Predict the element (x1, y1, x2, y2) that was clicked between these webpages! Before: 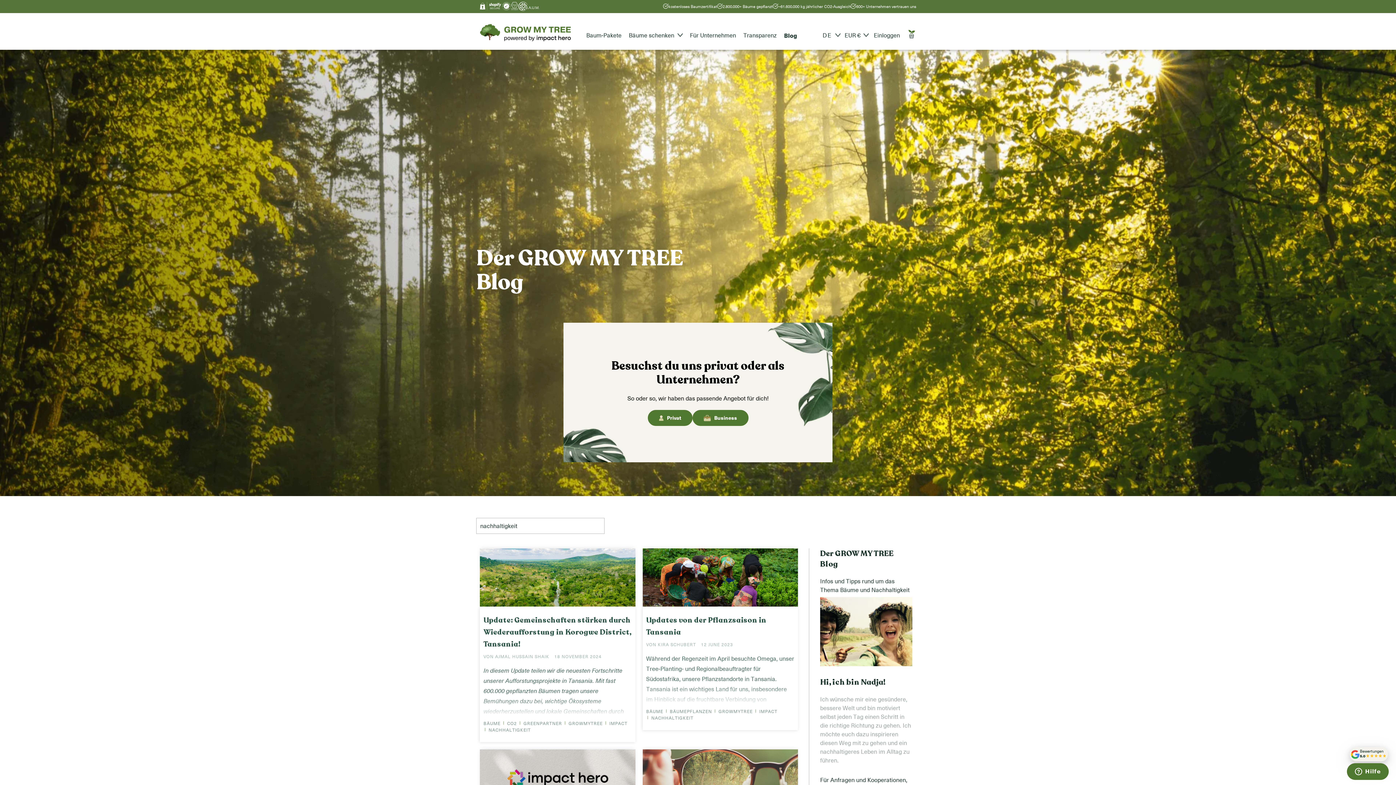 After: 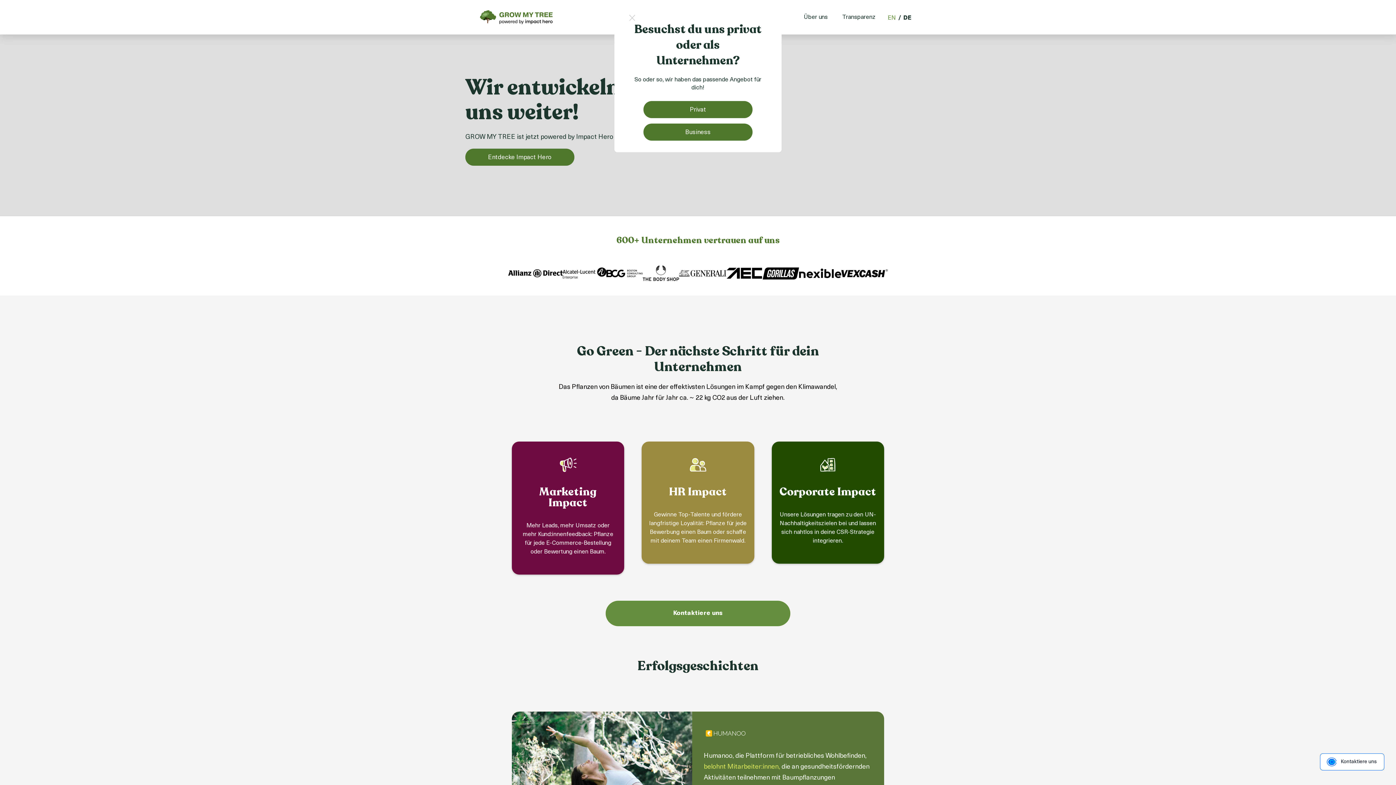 Action: bbox: (692, 410, 748, 426) label: Business